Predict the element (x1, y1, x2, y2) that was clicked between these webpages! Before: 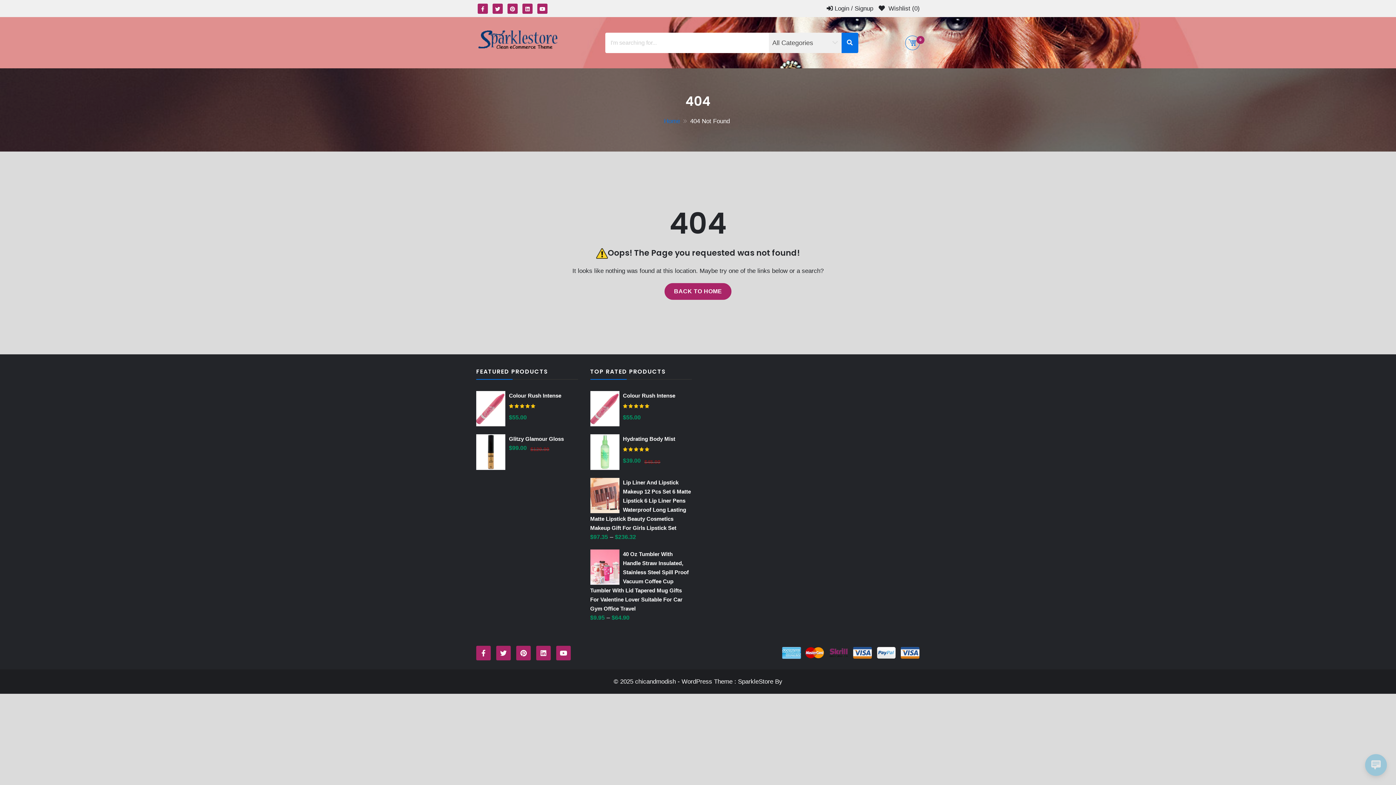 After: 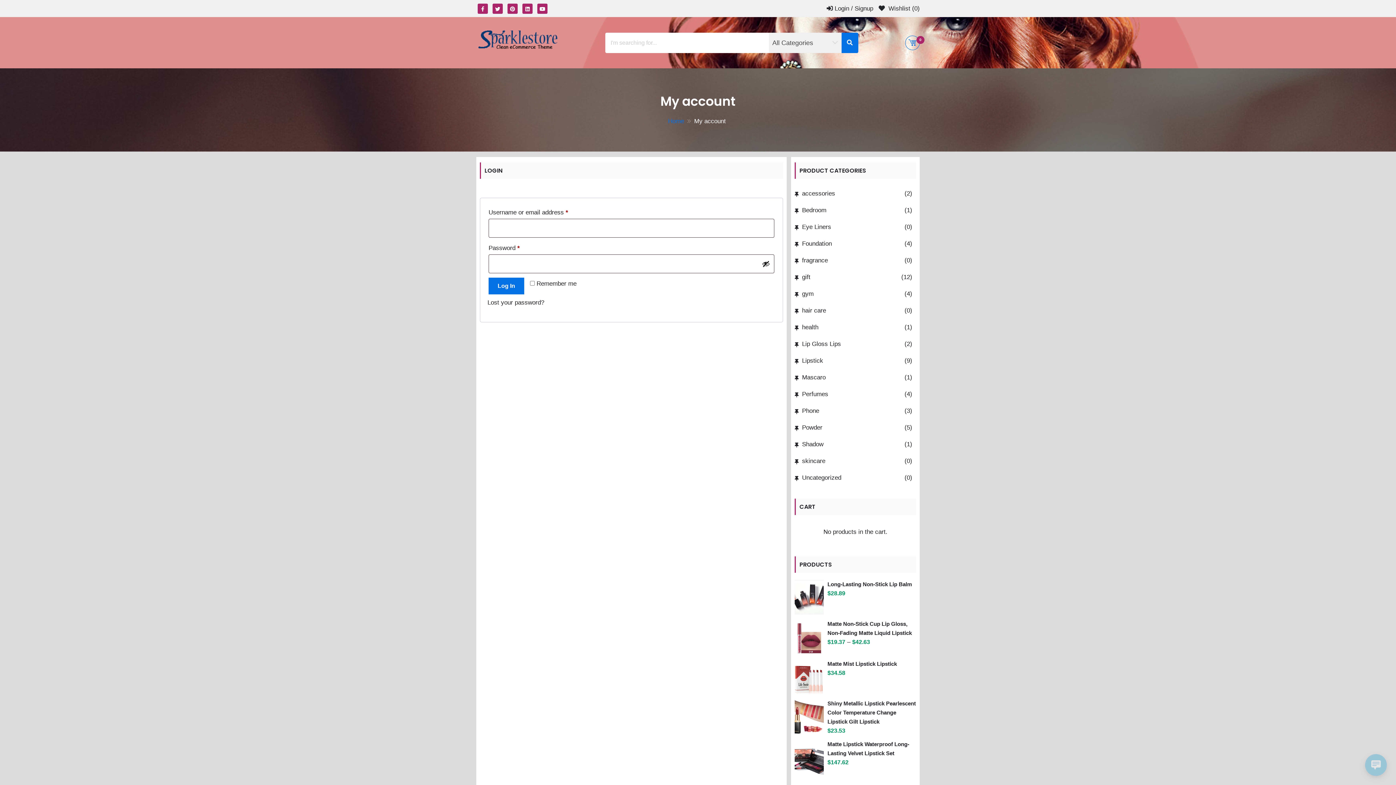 Action: bbox: (826, 3, 873, 13) label: Login / Signup